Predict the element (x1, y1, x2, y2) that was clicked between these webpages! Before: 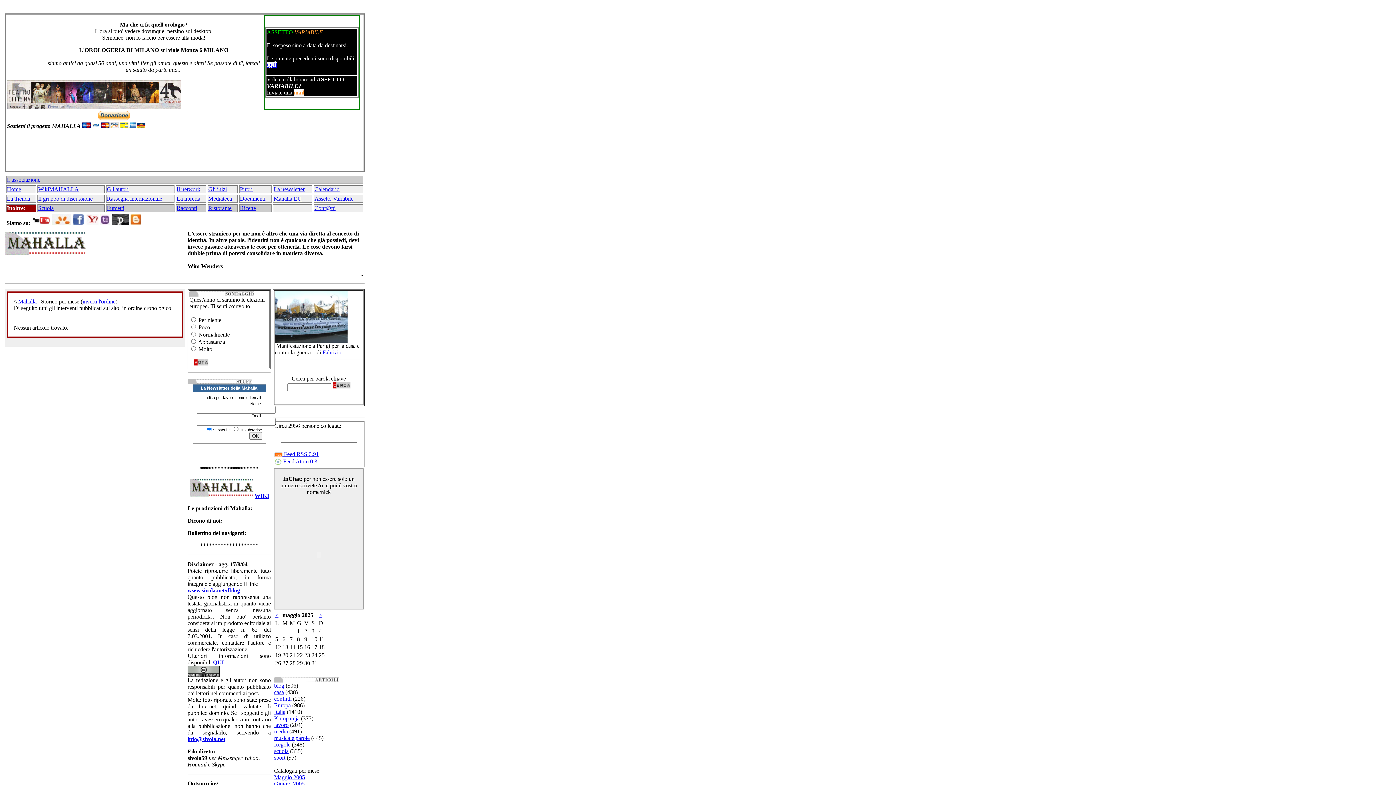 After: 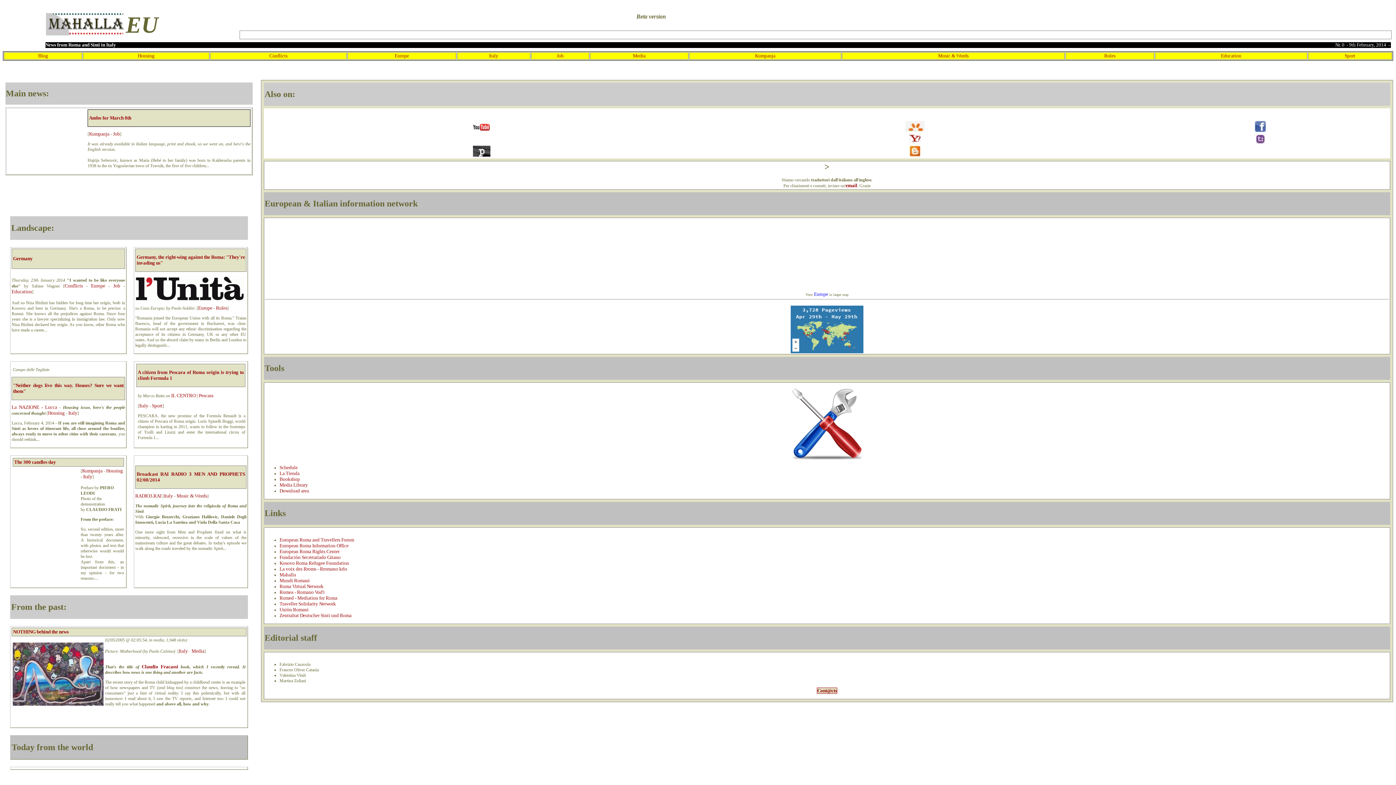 Action: bbox: (273, 195, 301, 201) label: Mahalla EU